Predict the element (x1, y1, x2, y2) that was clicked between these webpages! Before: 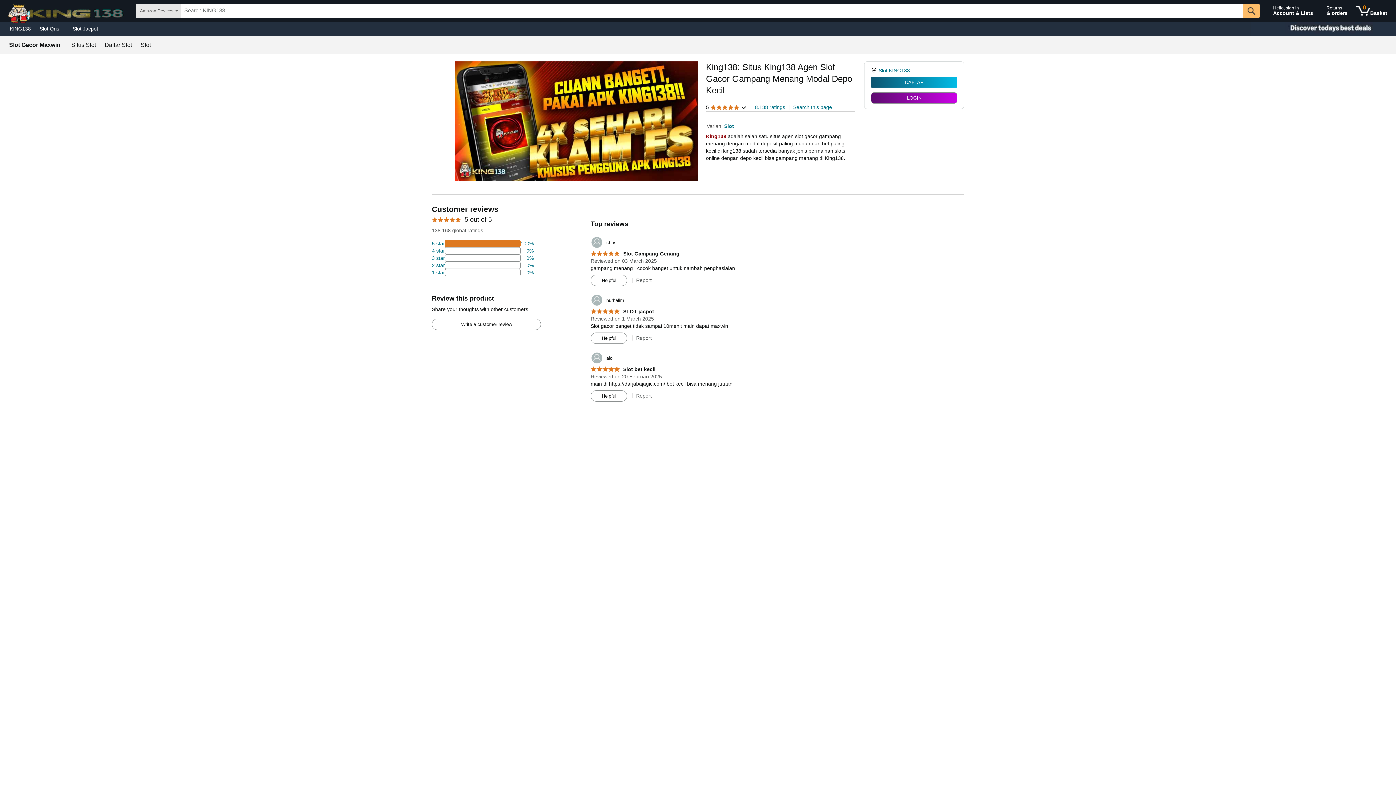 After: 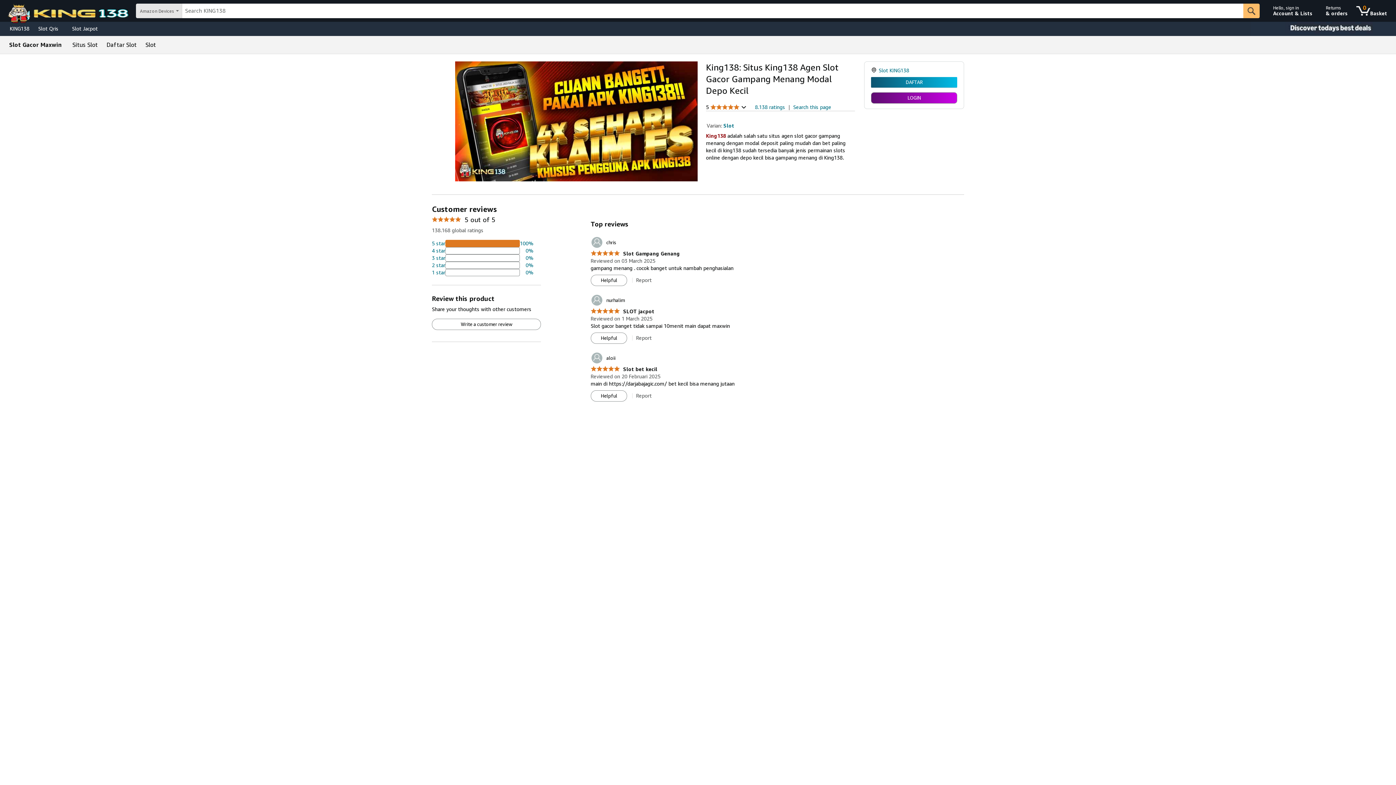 Action: label: Write a customer review bbox: (432, 319, 540, 329)